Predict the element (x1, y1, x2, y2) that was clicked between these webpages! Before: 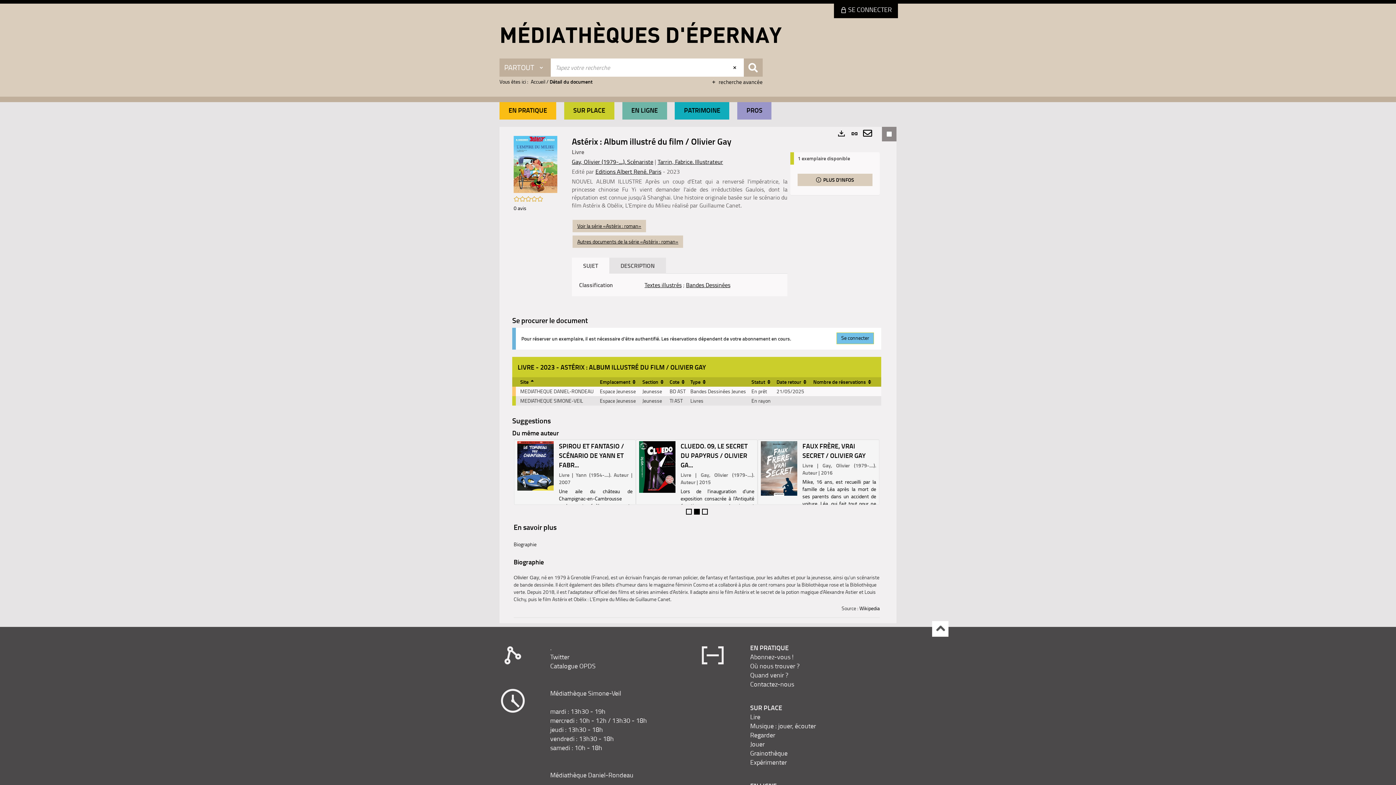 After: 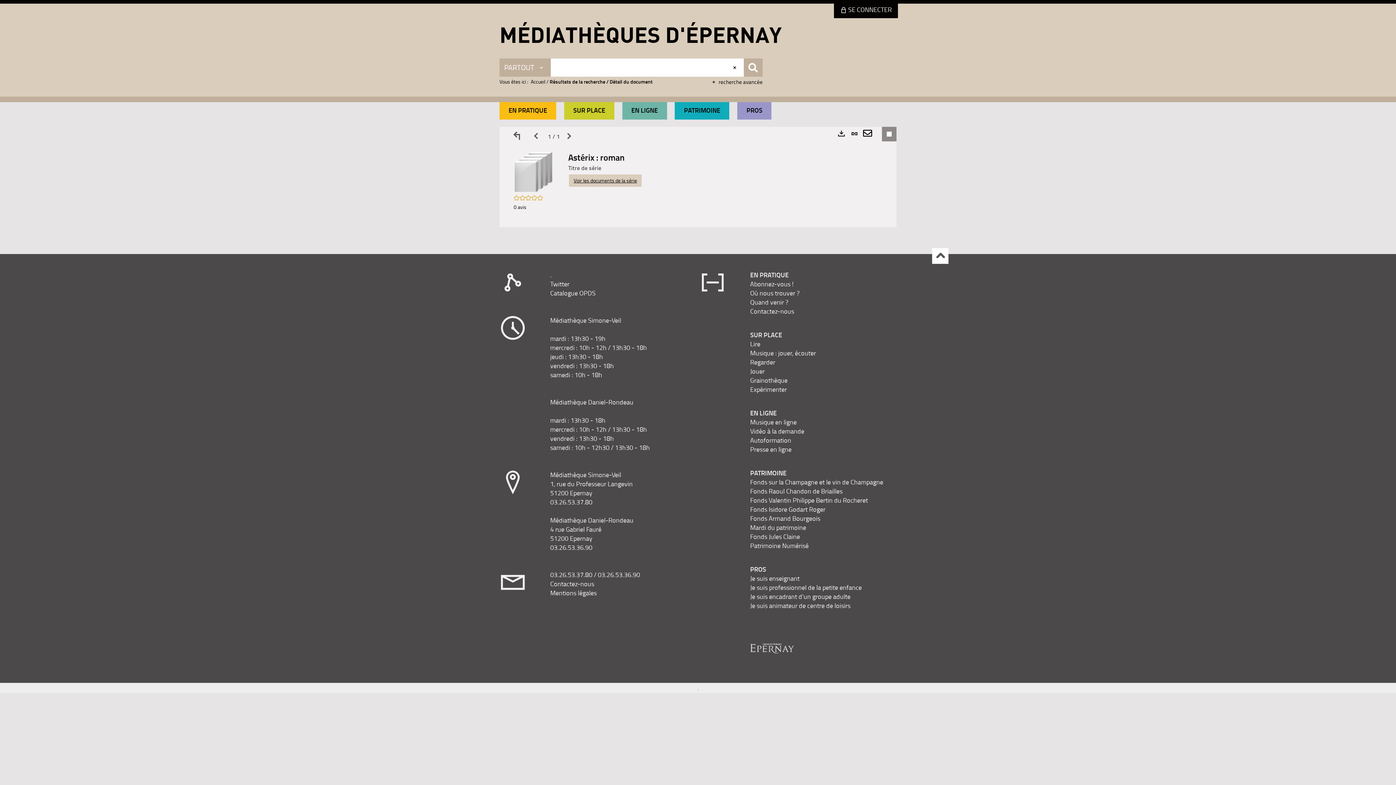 Action: bbox: (572, 220, 646, 232) label: Voir la série «Astérix : roman»